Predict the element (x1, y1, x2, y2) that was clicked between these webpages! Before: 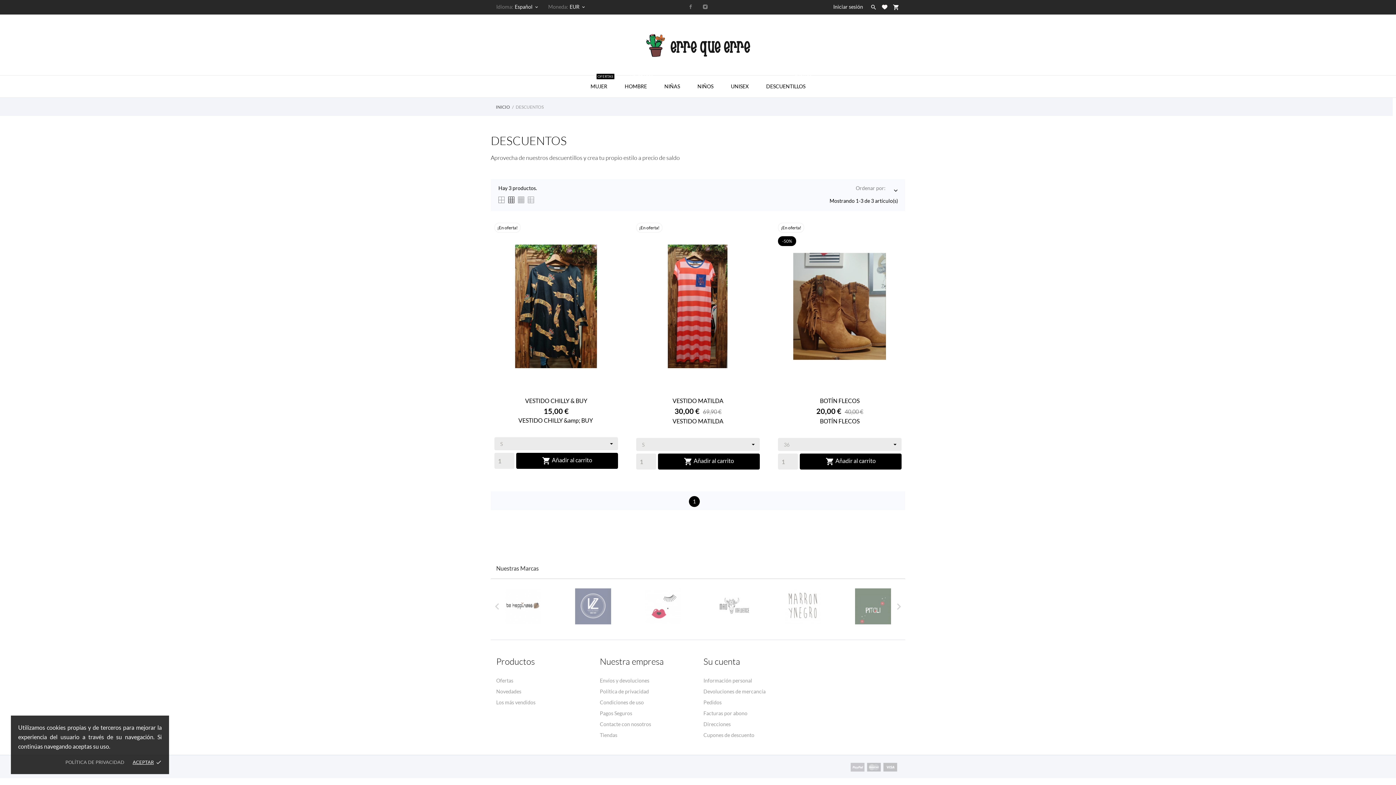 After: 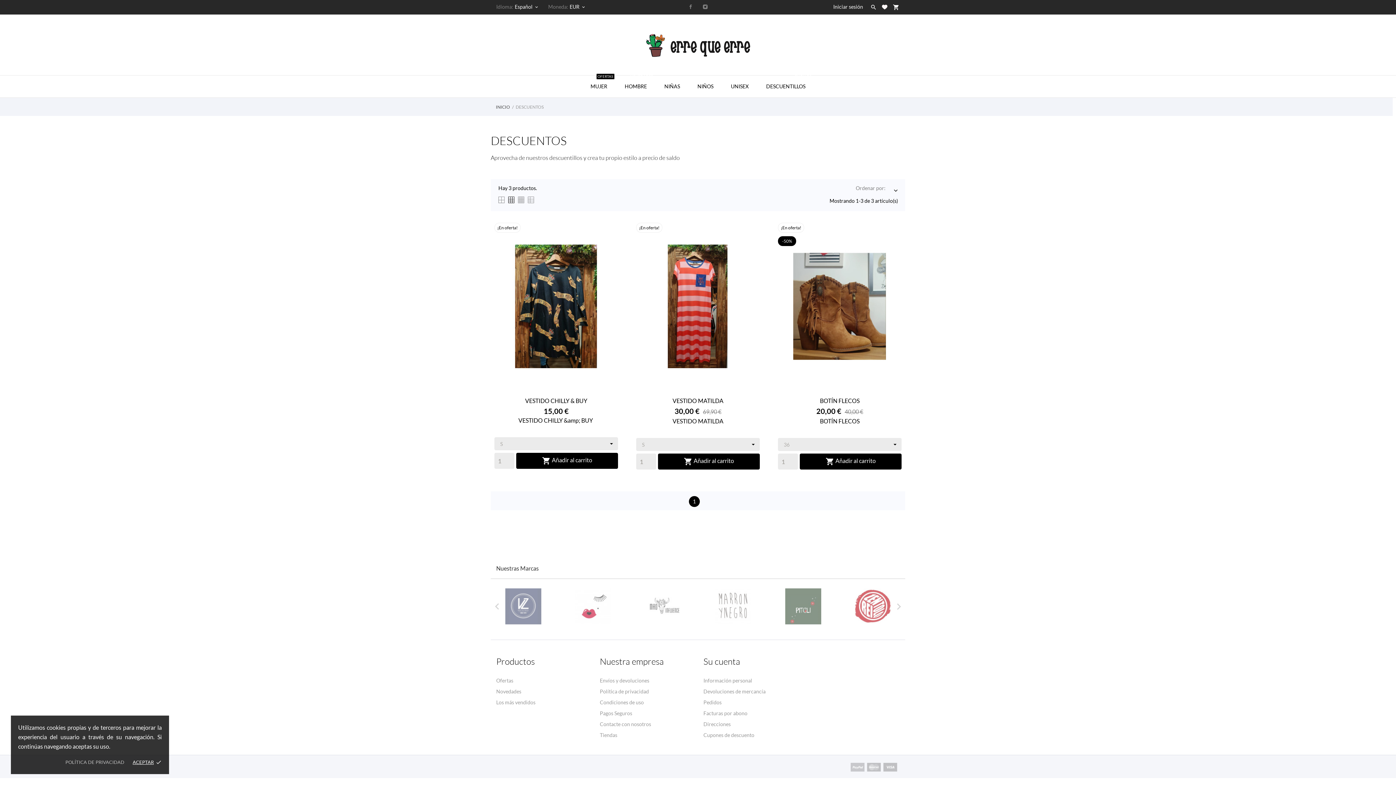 Action: label: DESCUENTILLOS
CHOLLOS bbox: (757, 75, 814, 97)